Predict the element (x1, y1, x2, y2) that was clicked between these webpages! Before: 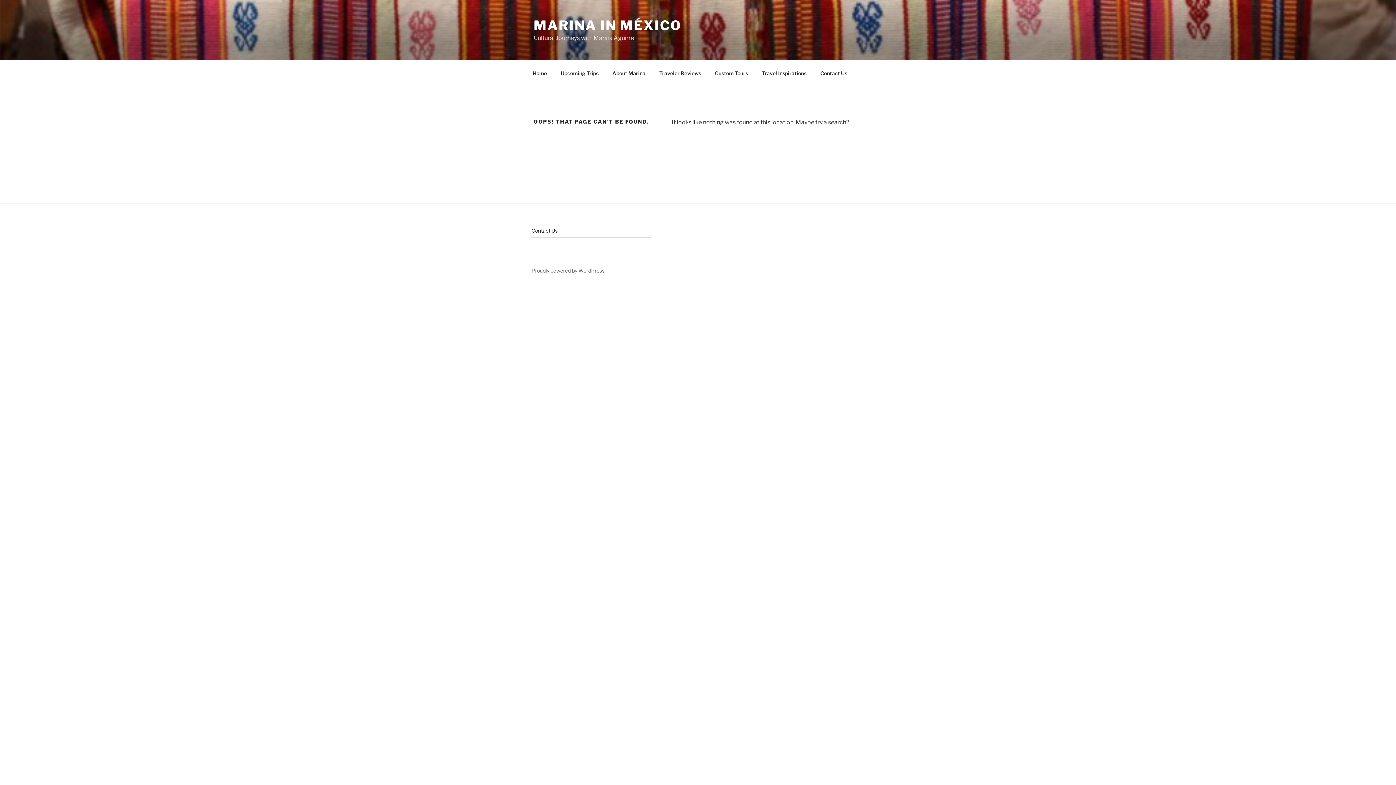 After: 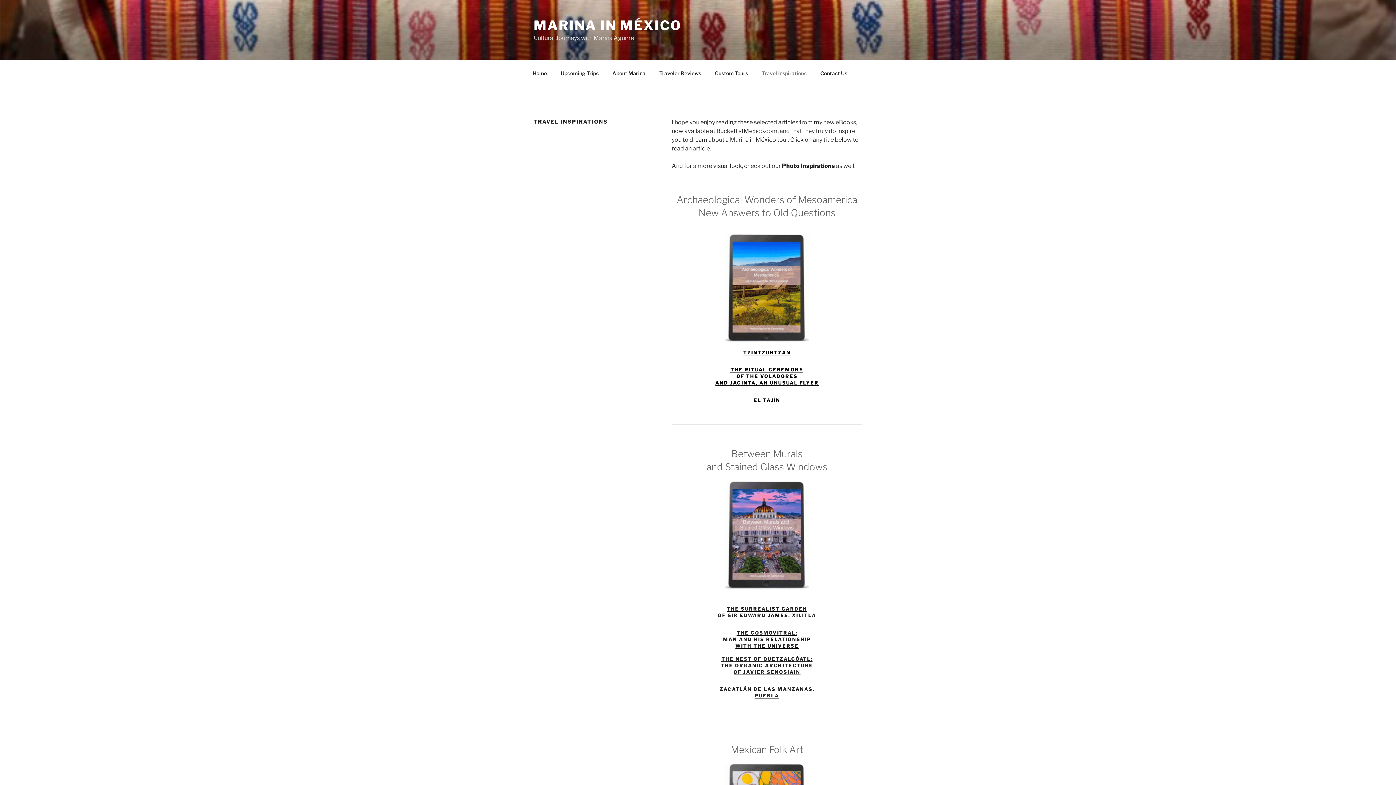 Action: bbox: (755, 64, 813, 82) label: Travel Inspirations